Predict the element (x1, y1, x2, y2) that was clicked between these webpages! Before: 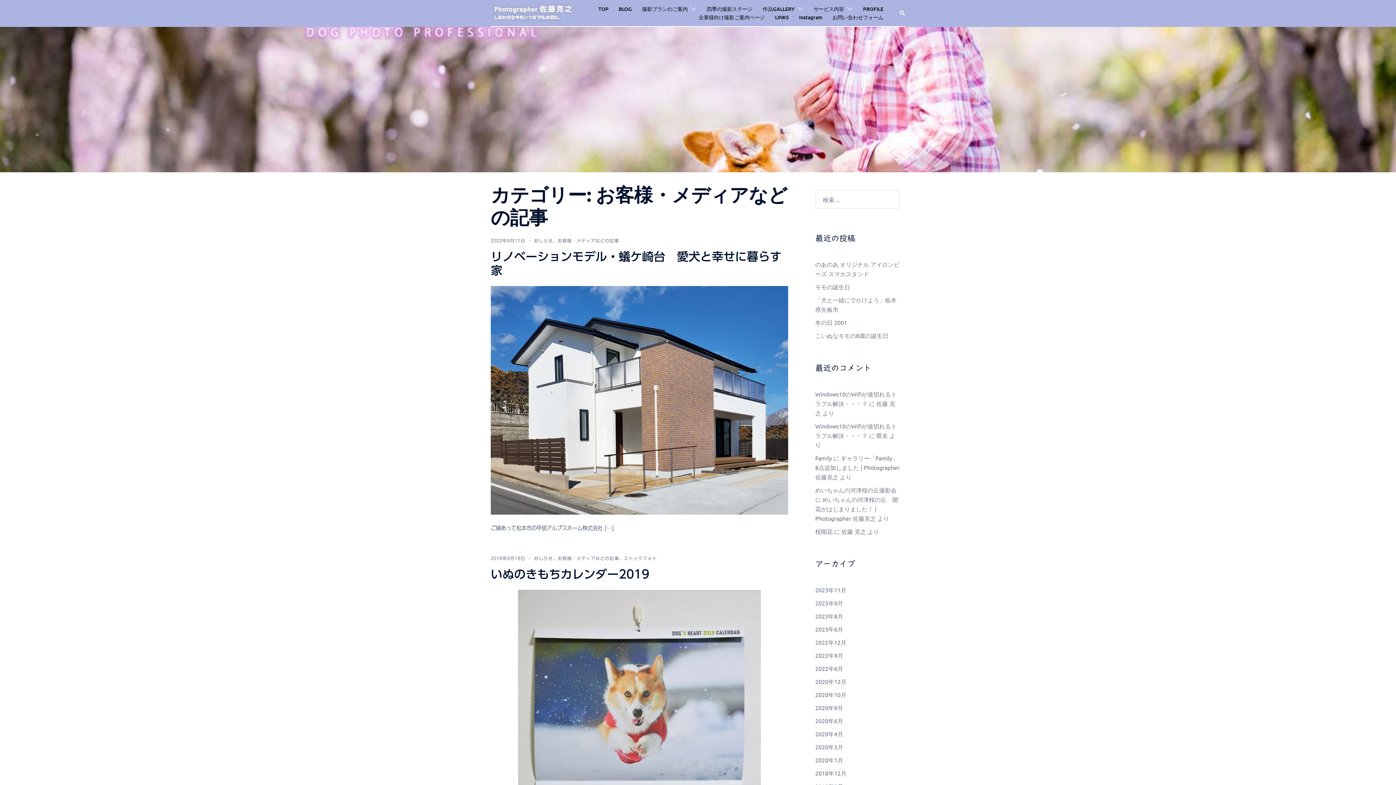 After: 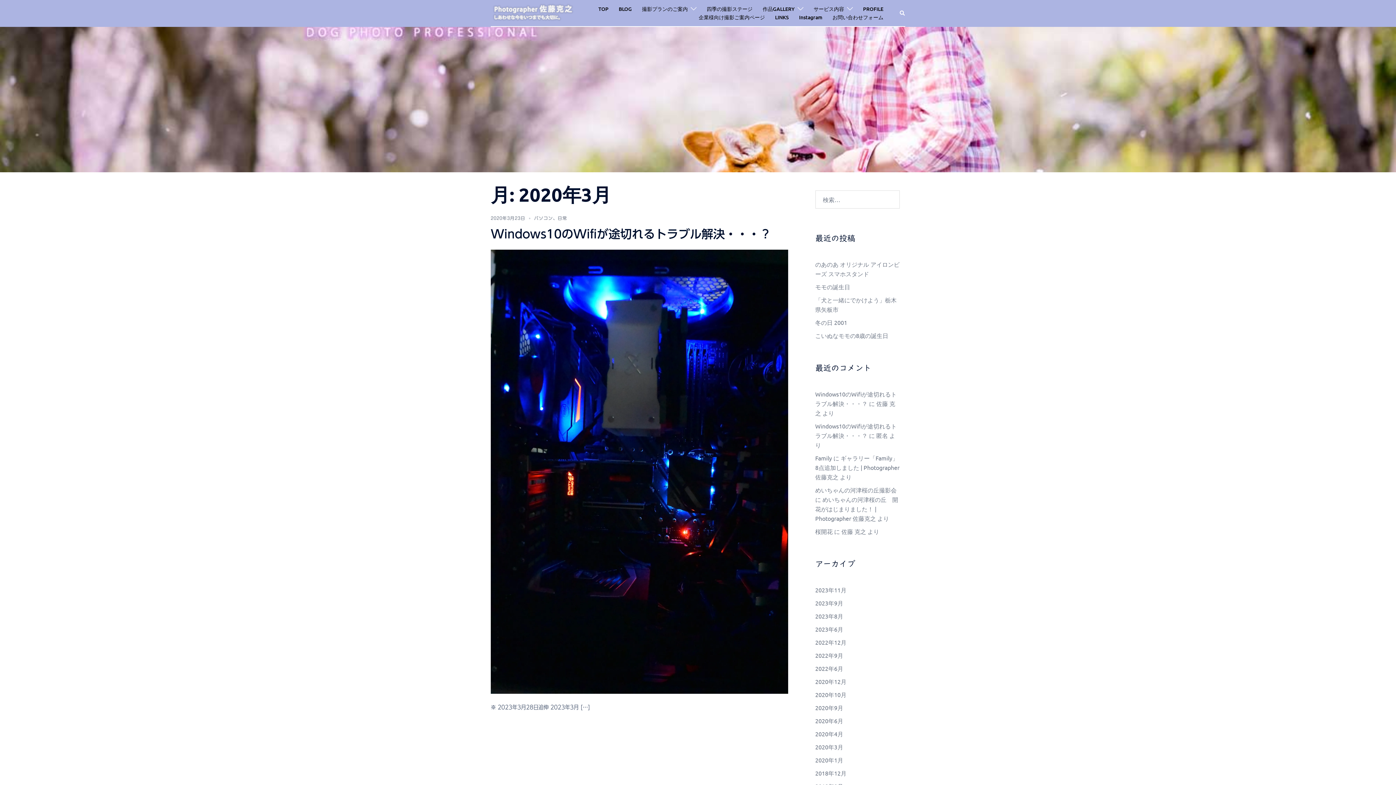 Action: label: 2020年3月 bbox: (815, 743, 843, 750)